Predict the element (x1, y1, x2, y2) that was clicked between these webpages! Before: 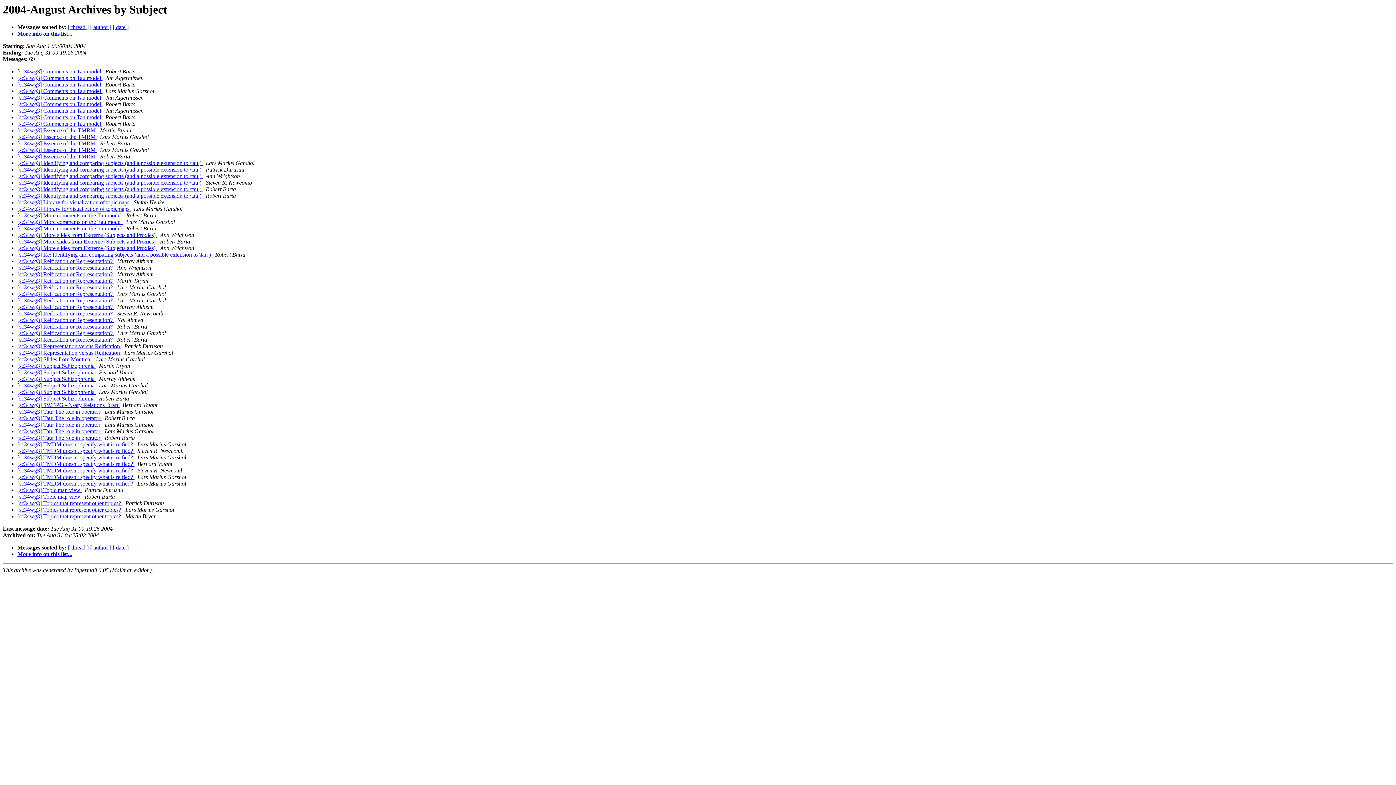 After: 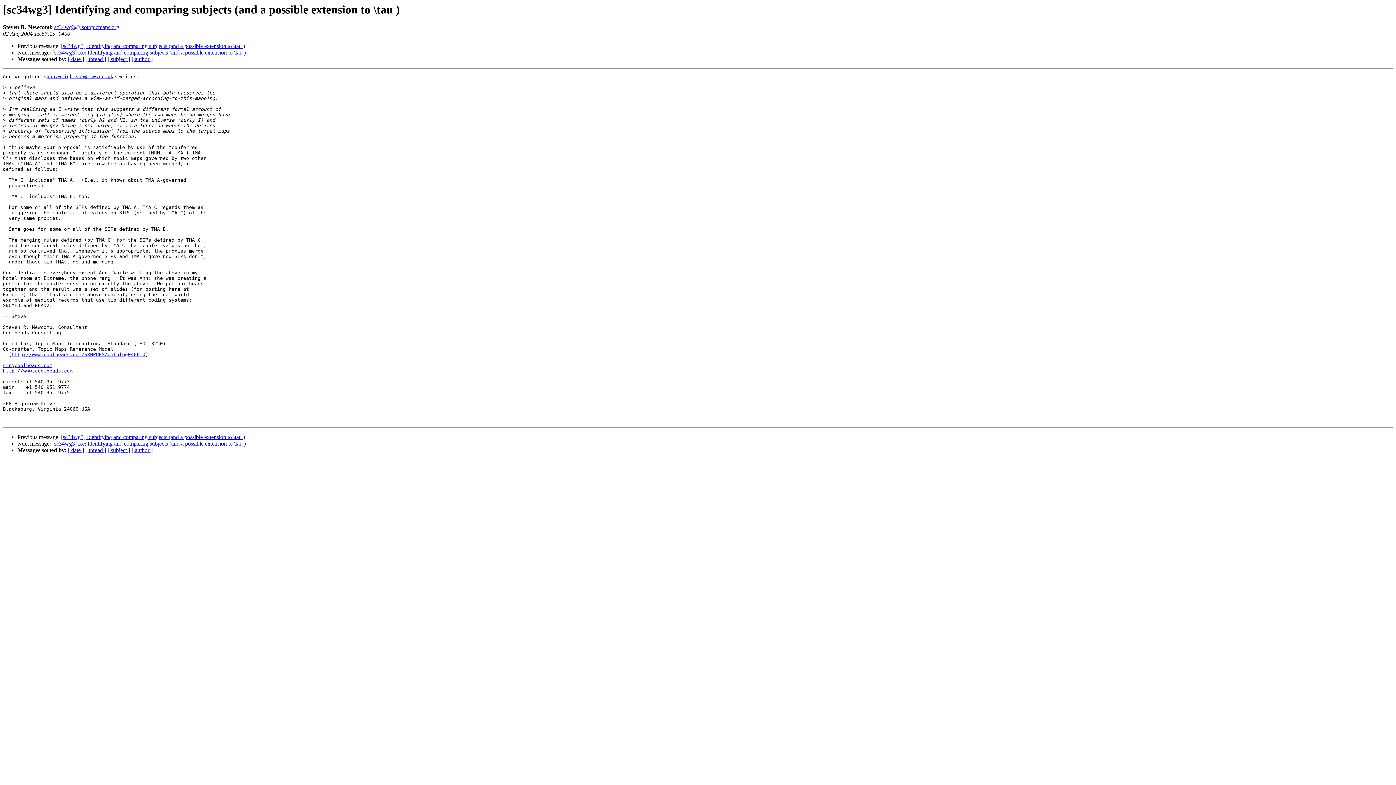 Action: label: [sc34wg3] Identifying and comparing subjects (and a possible extension to \tau )  bbox: (17, 179, 202, 185)